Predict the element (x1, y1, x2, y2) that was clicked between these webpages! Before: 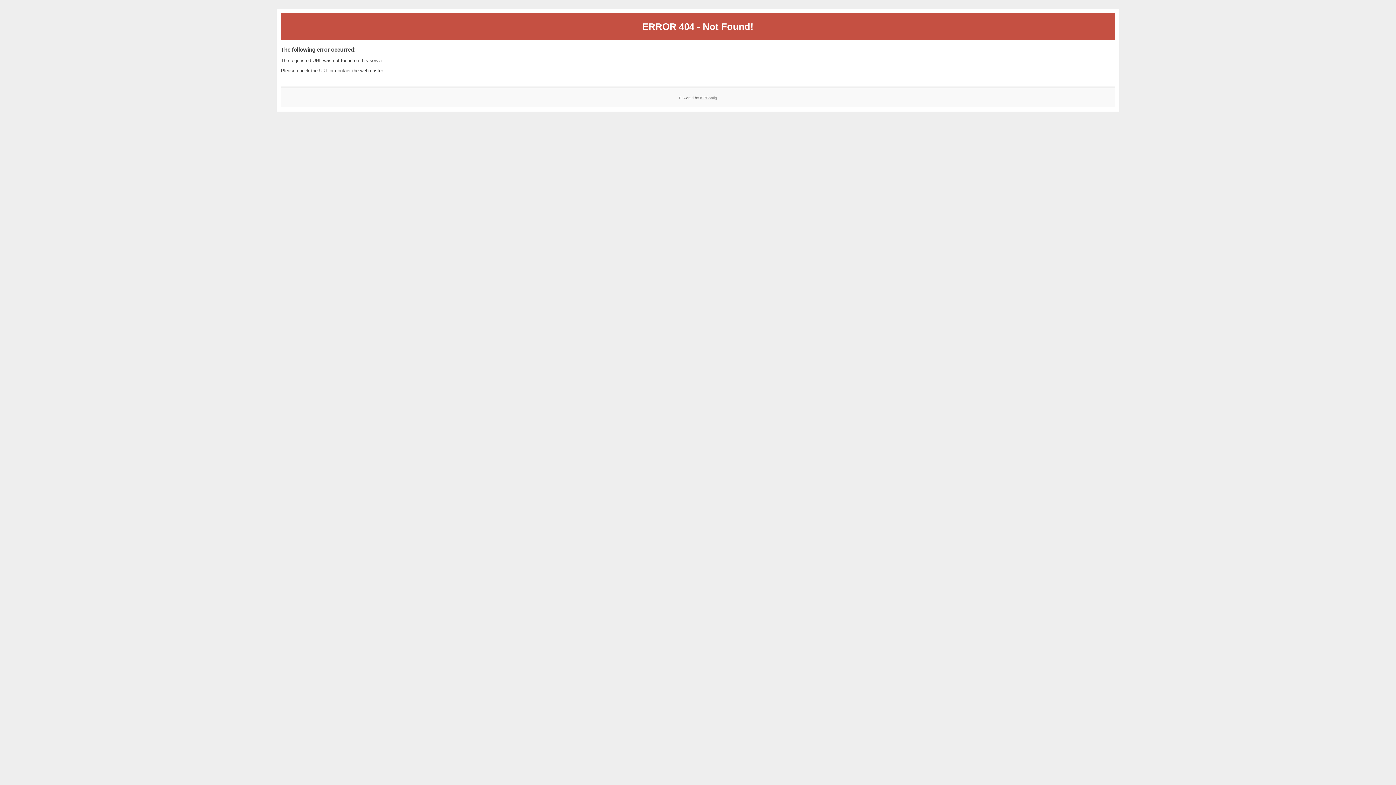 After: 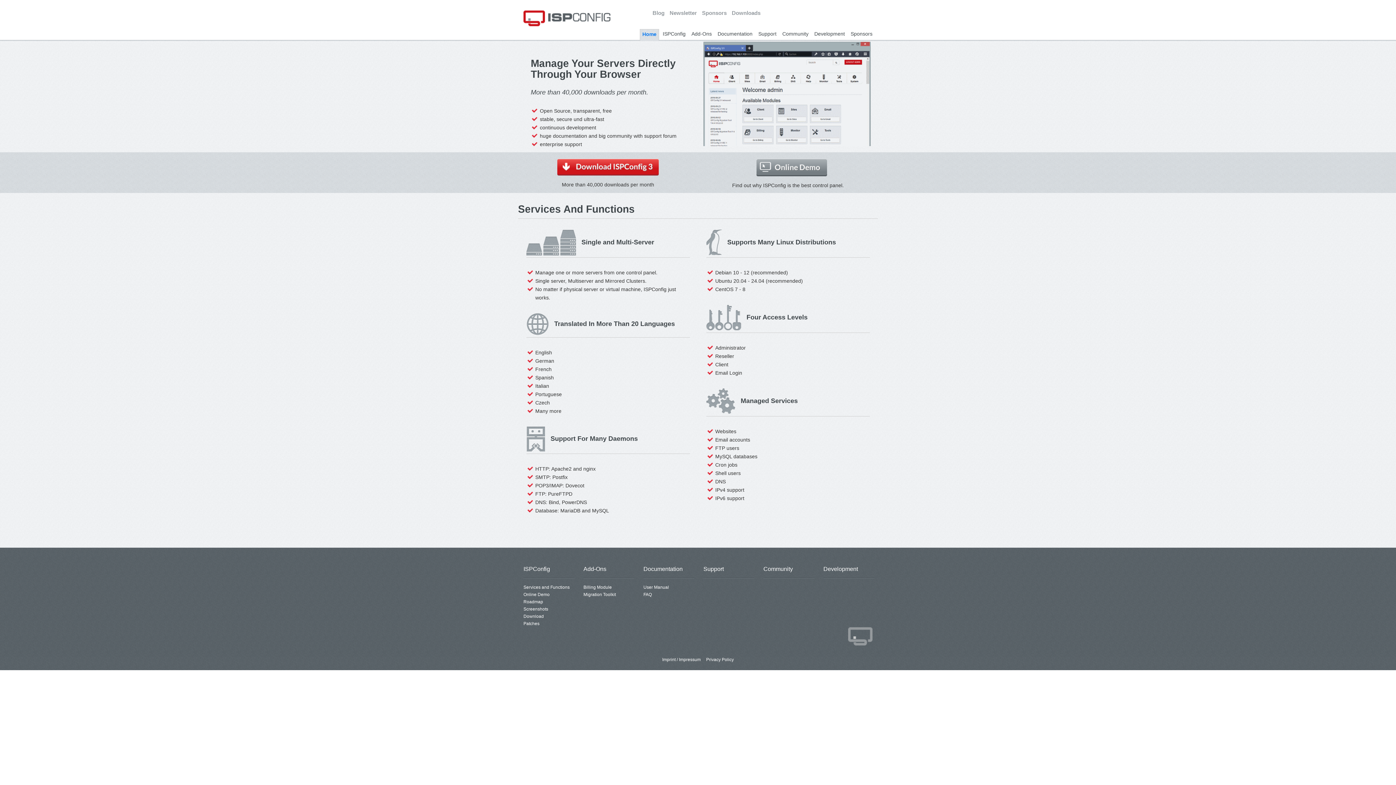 Action: bbox: (700, 95, 717, 99) label: ISPConfig